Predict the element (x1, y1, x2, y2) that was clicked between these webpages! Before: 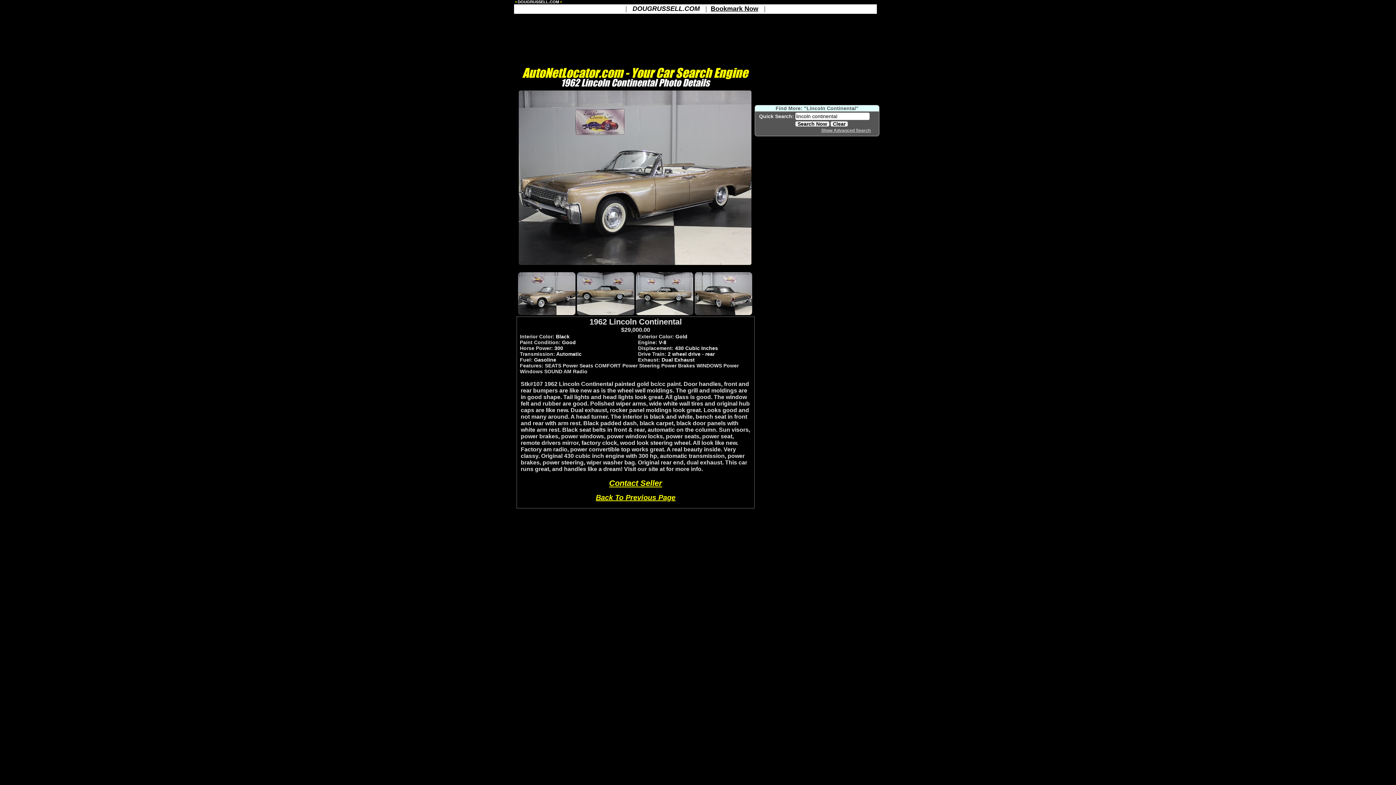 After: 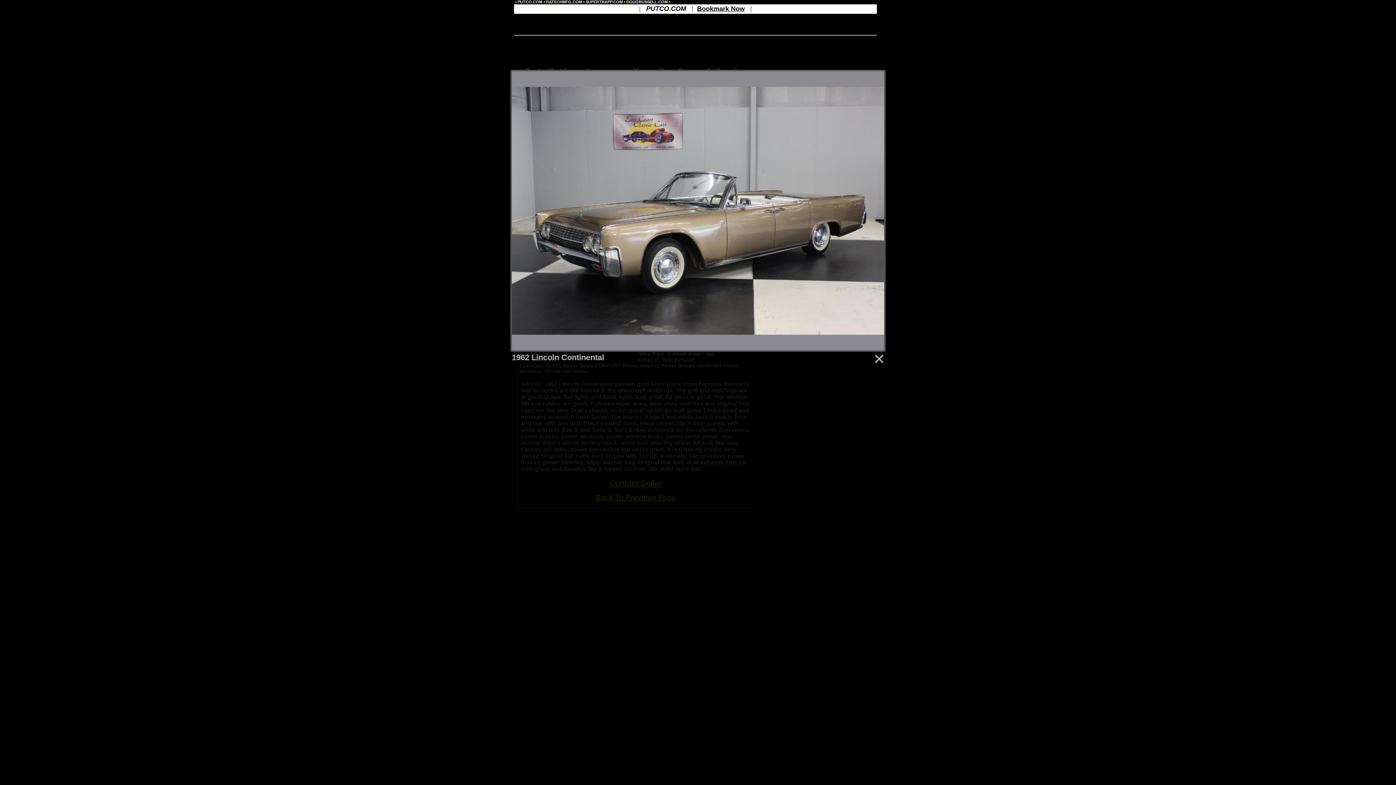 Action: label: 	

 AutoNetLocator.com - Your Car Search Engine 
1962 Lincoln Continental Photo Details


1962 Lincoln Continental
$29,000.00
	
Interior Color: Black
			
Exterior Color: Gold
	
	
Paint Condition: Good
			
Engine: V-8
	
	
Horse Power: 300
			
Displacement: 430 Cubic Inches
	
	
Transmission: Automatic
			
Drive Train: 2 wheel drive - rear
	
	
Fuel: Gasoline
			
Exhaust: Dual Exhaust
	
	
Features: SEATS Power Seats COMFORT Power Steering Power Brakes WINDOWS Power Windows SOUND AM Radio
	


Stk#107 1962 Lincoln Continental painted gold bc/cc paint. Door handles, front and rear bumpers are like new as is the wheel well moldings. The grill and moldings are in good shape. Tail lights and head lights look great. All glass is good. The window felt and rubber are good. Polished wiper arms, wide white wall tires and original hub caps are like new. Dual exhaust, rocker panel moldings look great. Looks good and not many around. A head turner. The interior is black and white, bench seat in front and rear with arm rest. Black padded dash, black carpet, black door panels with white arm rest. Black seat belts in front & rear, automatic on the column. Sun visors, power brakes, power windows, power window locks, power seats, power seat, remote drivers mirror, factory clock, wood look steering wheel. All look like new. Factory am radio, power convertible top works great. A real beauty inside. Very classy. Original 430 cubic inch engine with 300 hp, automatic transmission, power brakes, power steering, wiper washer bag. Original rear end, dual exhaust. This car runs great, and handles like a dream! Visit our site at for more info.

Contact Seller

Back To Previous Page



	
Find More: "Lincoln Continental"






	

 bbox: (0, 0, 1396, 514)